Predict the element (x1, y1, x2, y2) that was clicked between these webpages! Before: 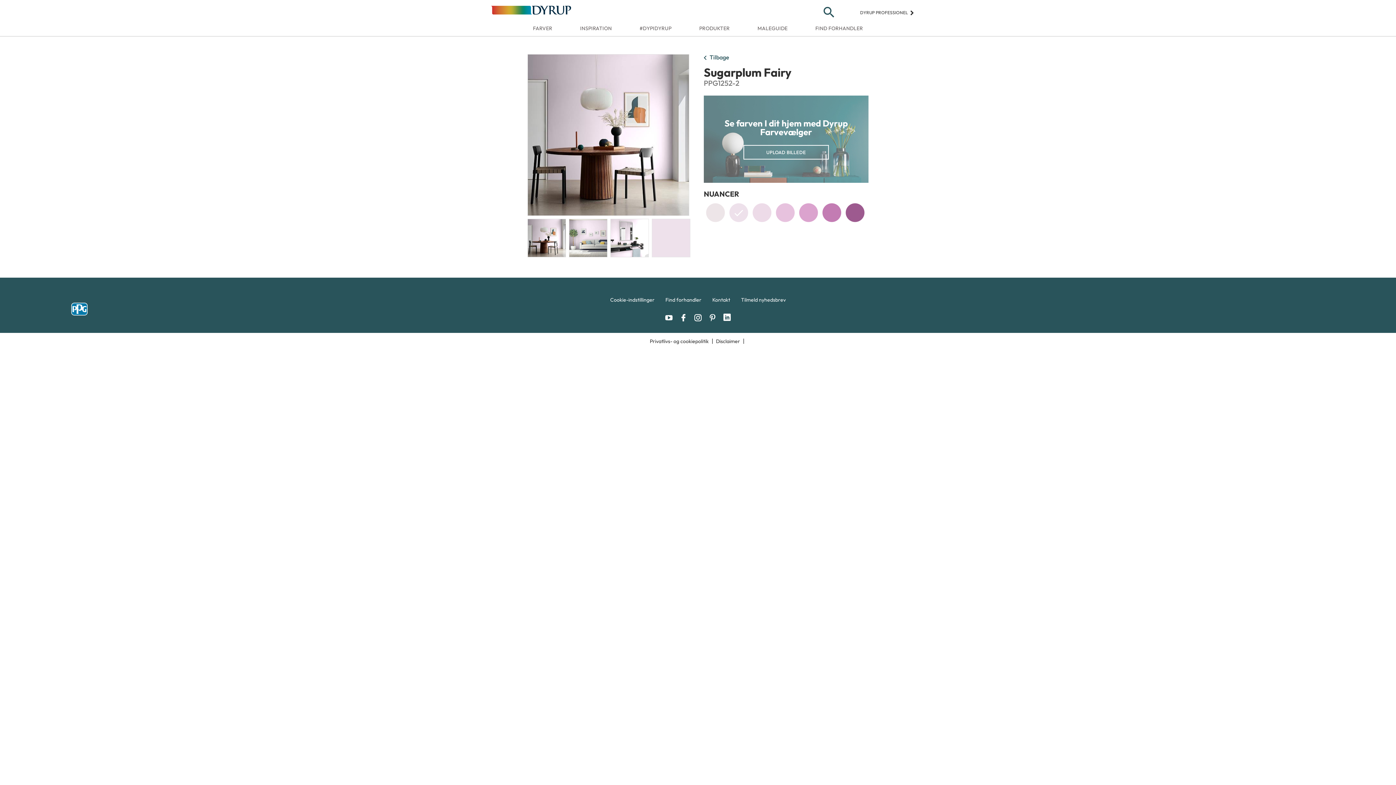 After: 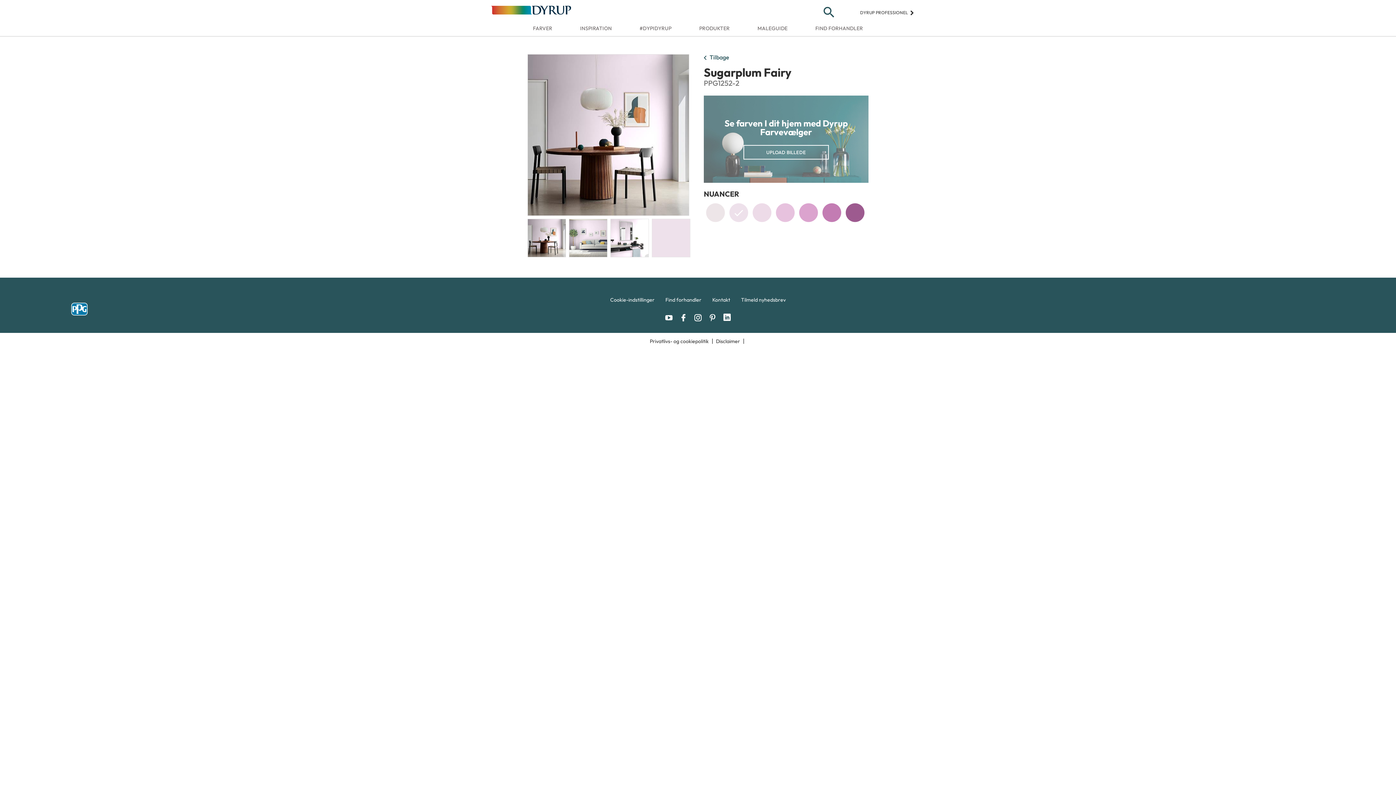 Action: bbox: (665, 314, 676, 321) label:  